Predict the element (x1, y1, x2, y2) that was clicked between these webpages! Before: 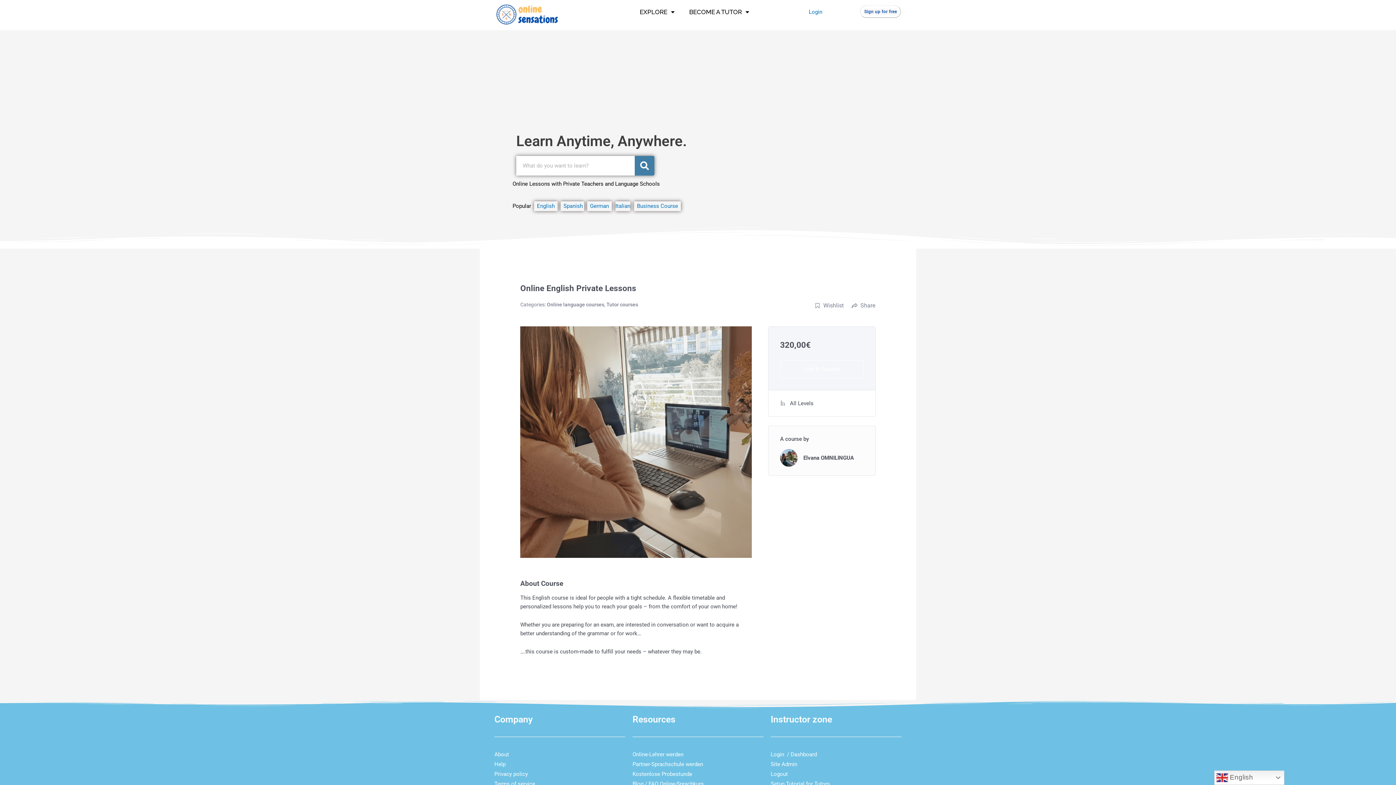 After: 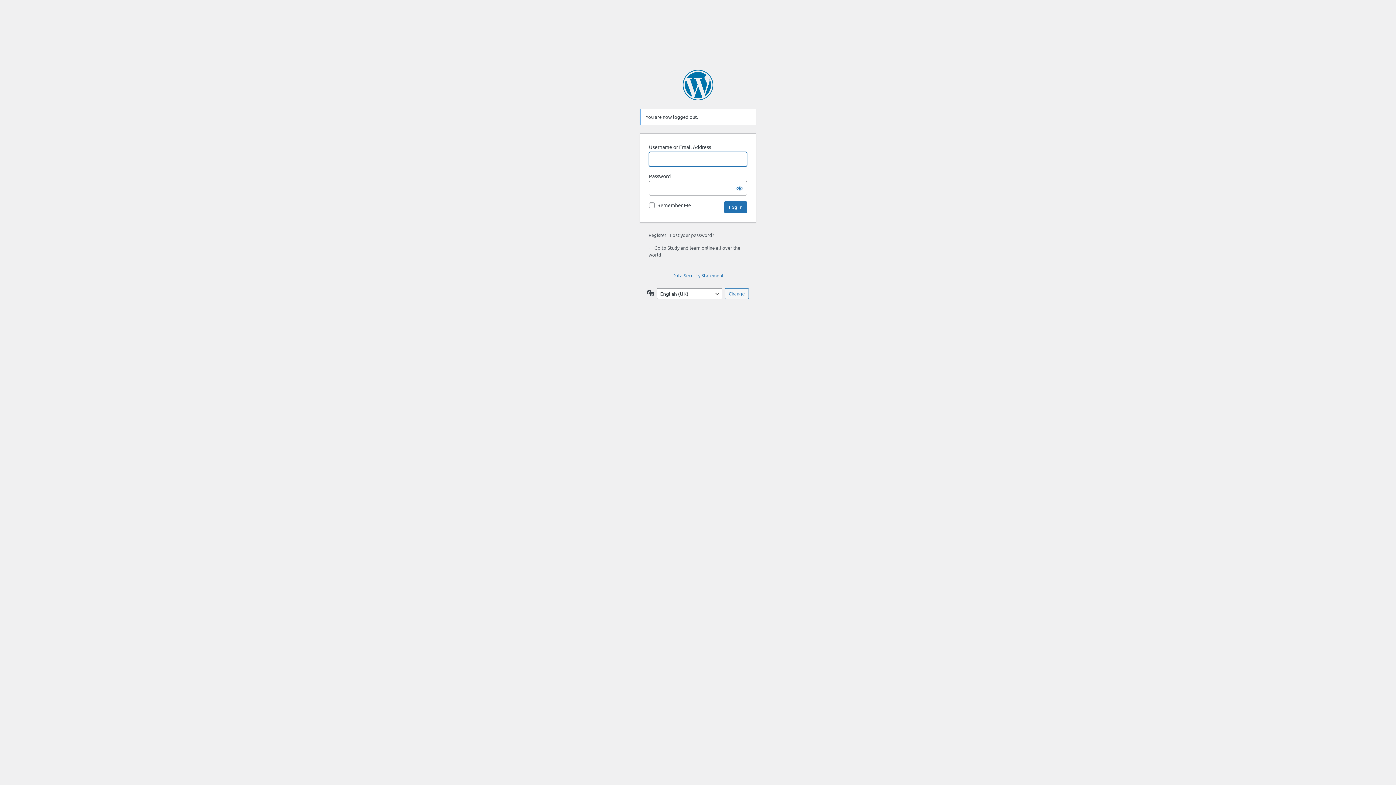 Action: bbox: (770, 771, 787, 777) label: Logout